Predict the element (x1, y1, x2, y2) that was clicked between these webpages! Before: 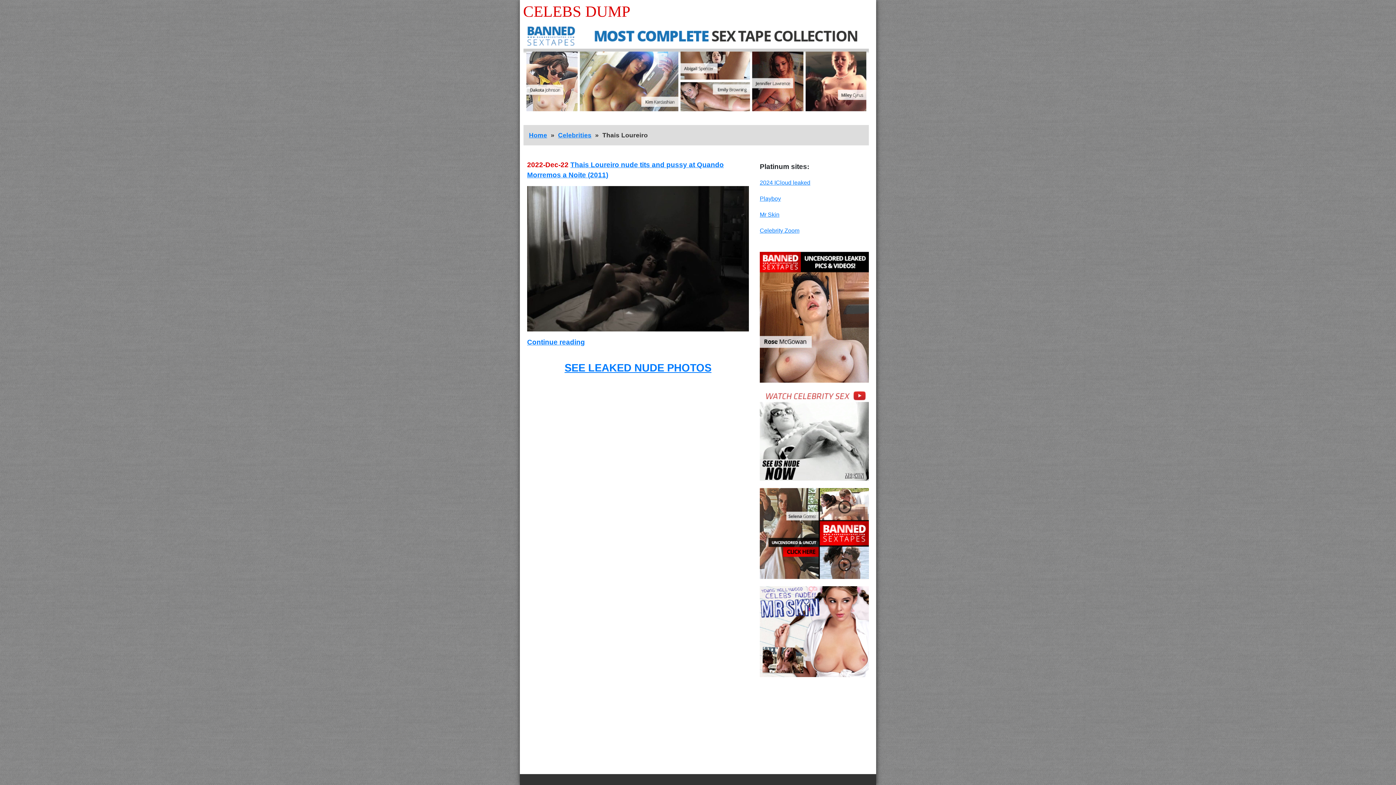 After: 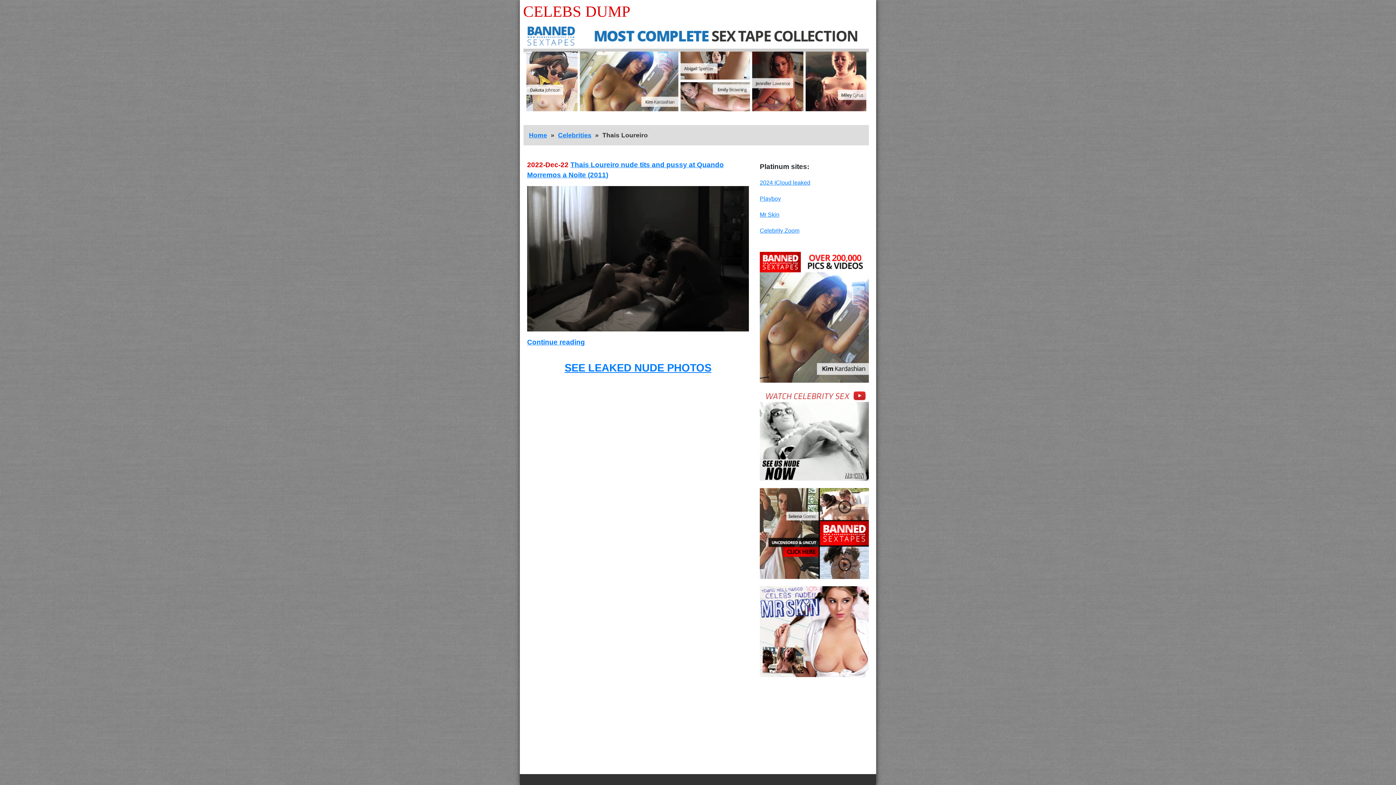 Action: bbox: (760, 530, 869, 536)